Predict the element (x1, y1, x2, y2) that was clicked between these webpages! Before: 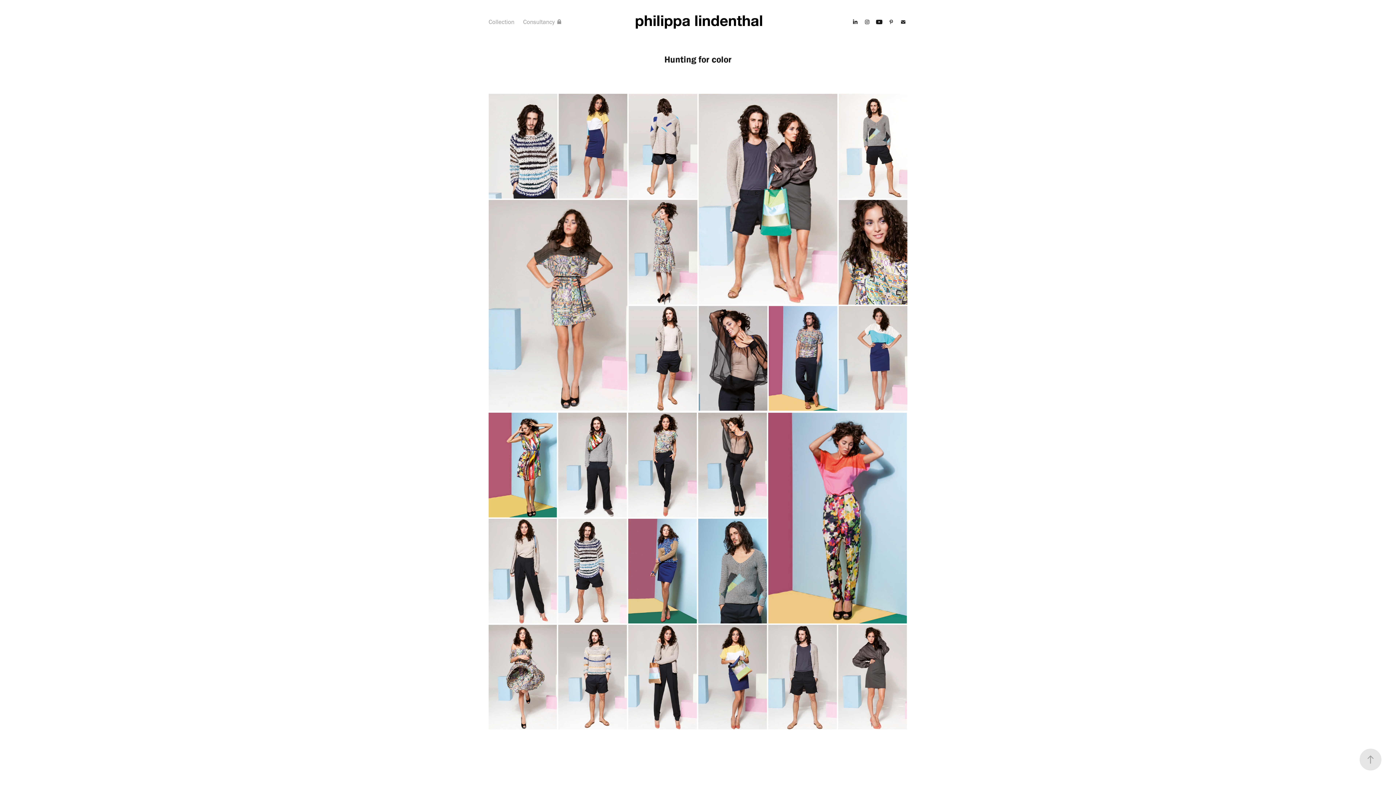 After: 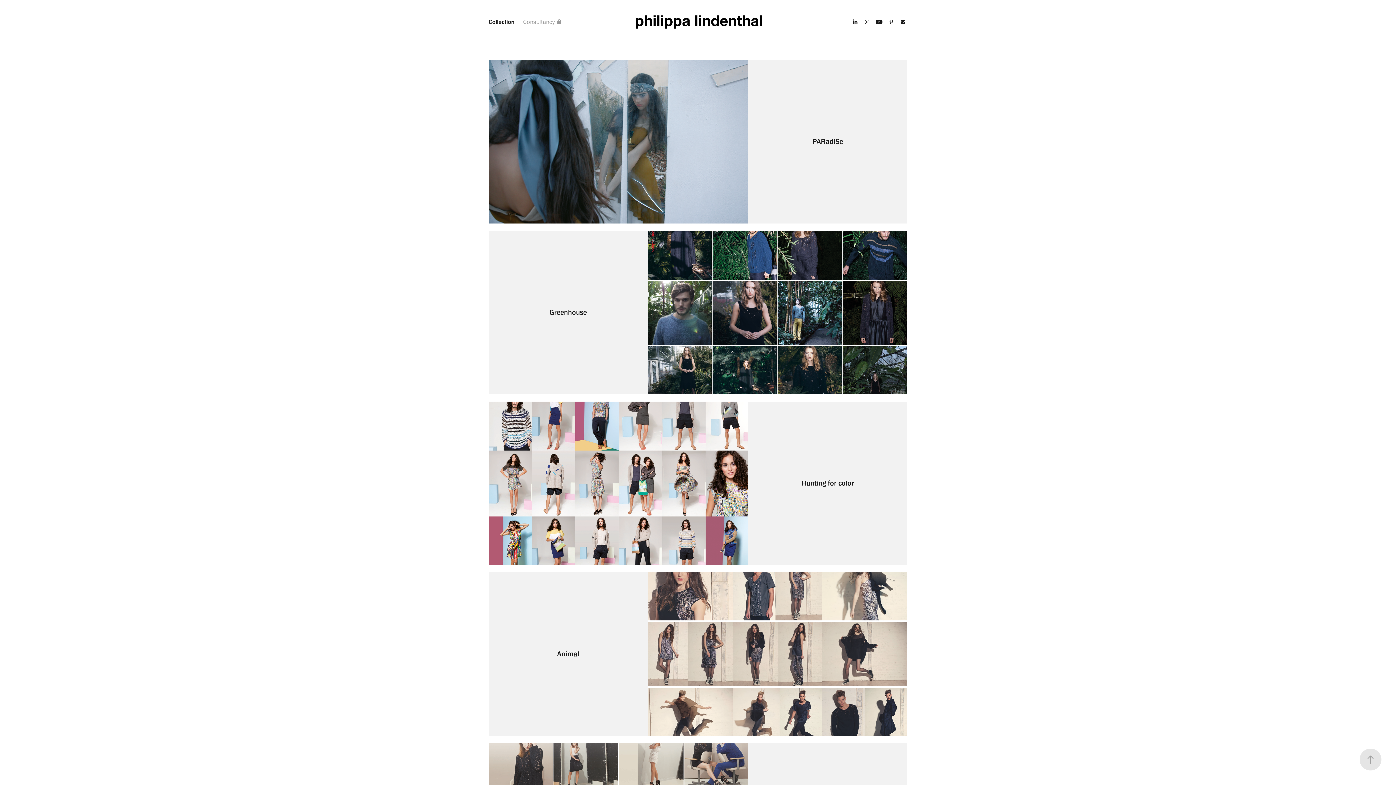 Action: label: Collection bbox: (488, 18, 514, 25)